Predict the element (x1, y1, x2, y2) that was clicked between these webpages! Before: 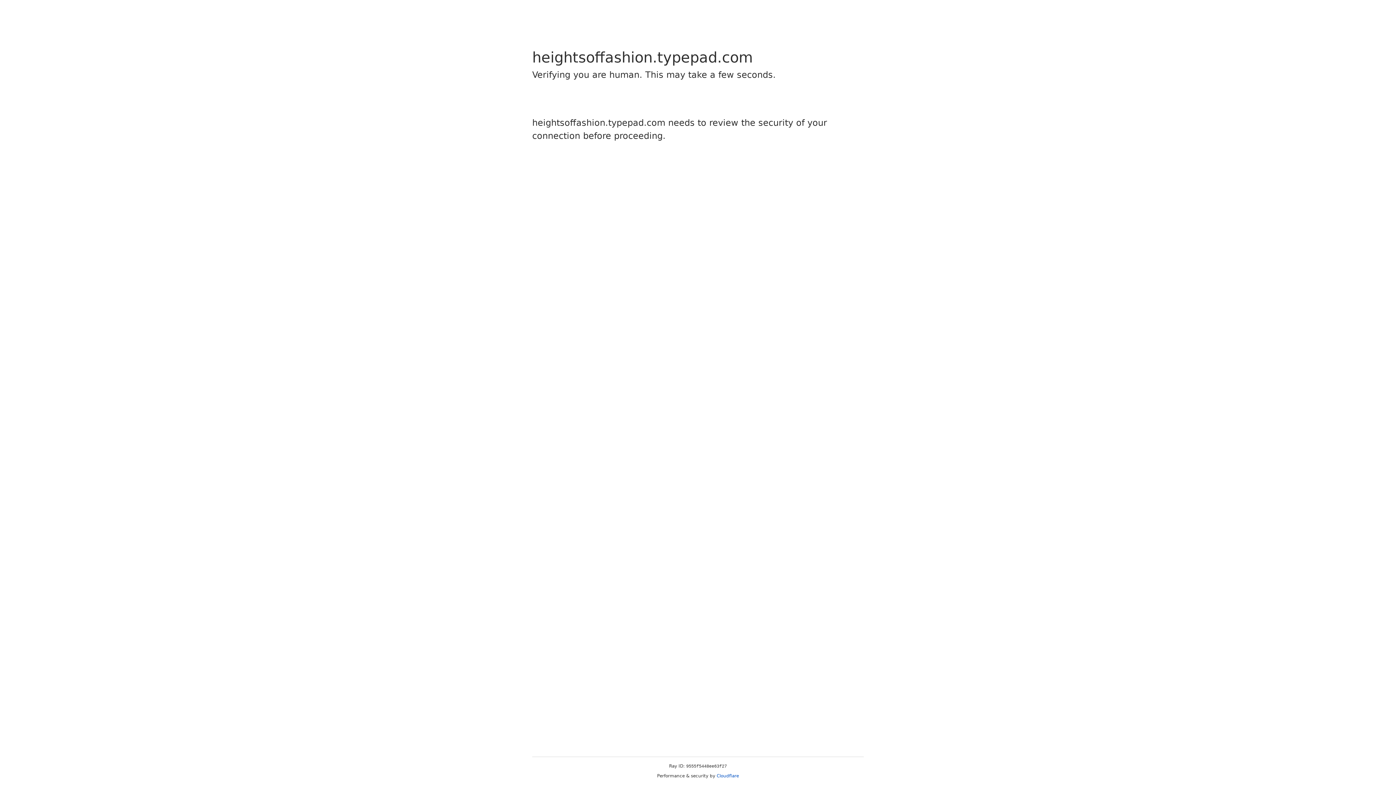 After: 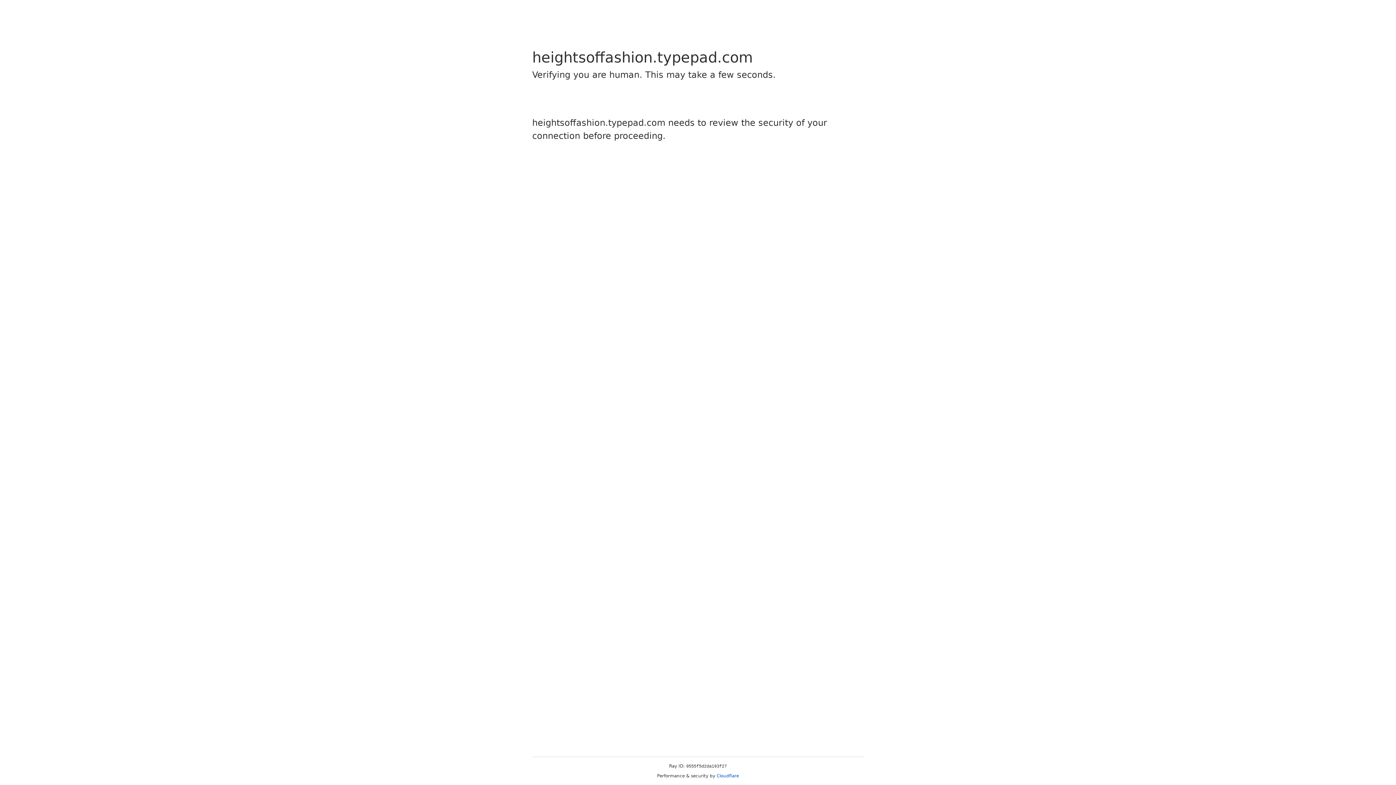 Action: label: Cloudflare bbox: (716, 773, 739, 778)